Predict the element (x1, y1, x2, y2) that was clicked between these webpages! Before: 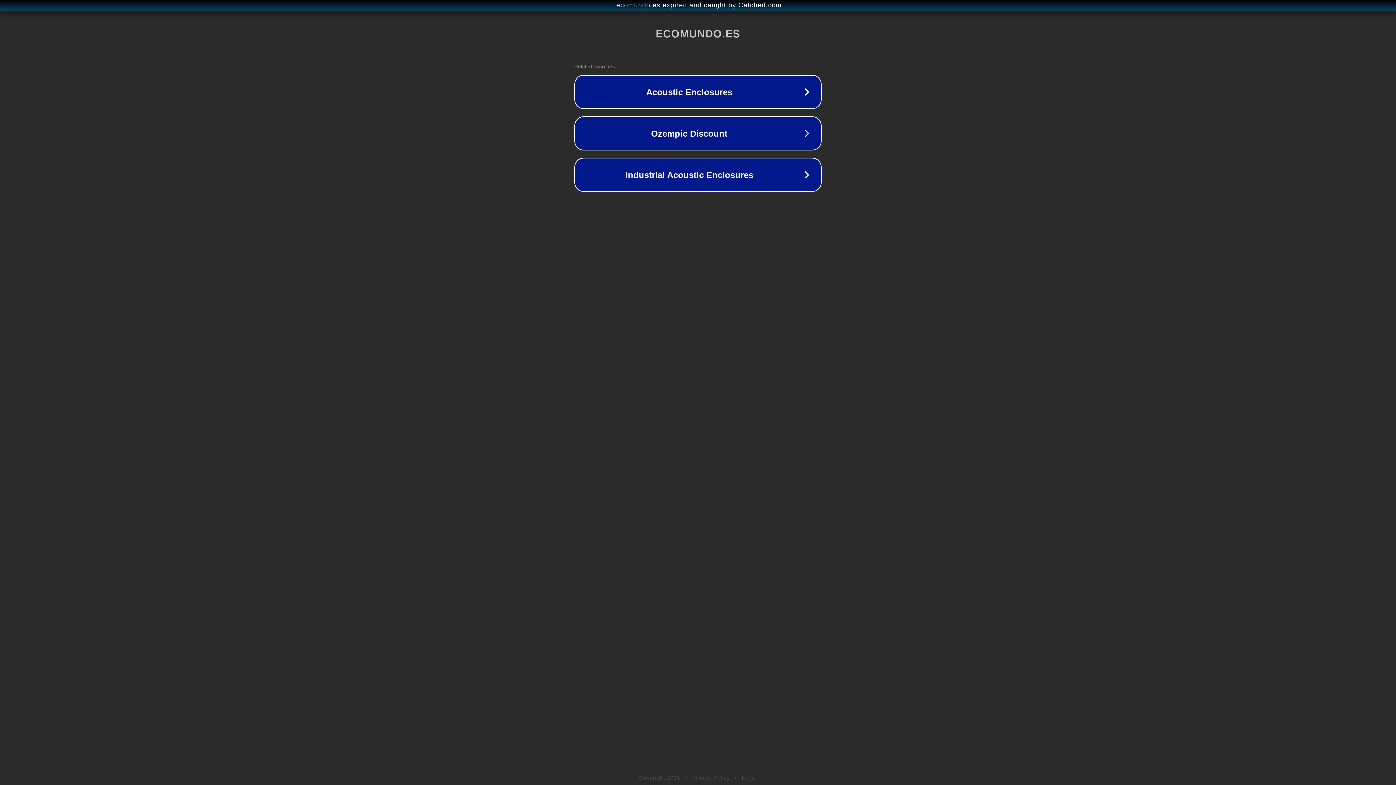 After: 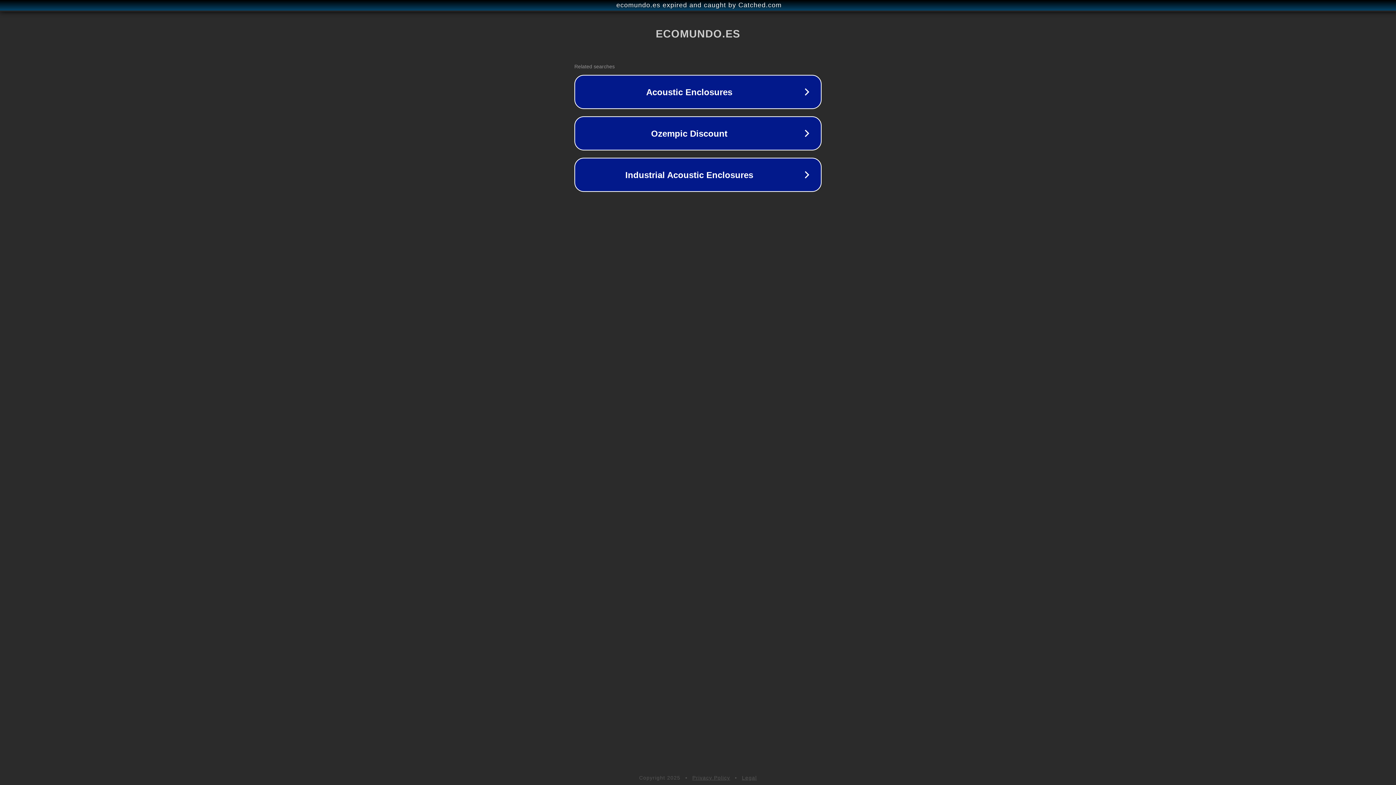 Action: label: Legal bbox: (742, 775, 757, 781)